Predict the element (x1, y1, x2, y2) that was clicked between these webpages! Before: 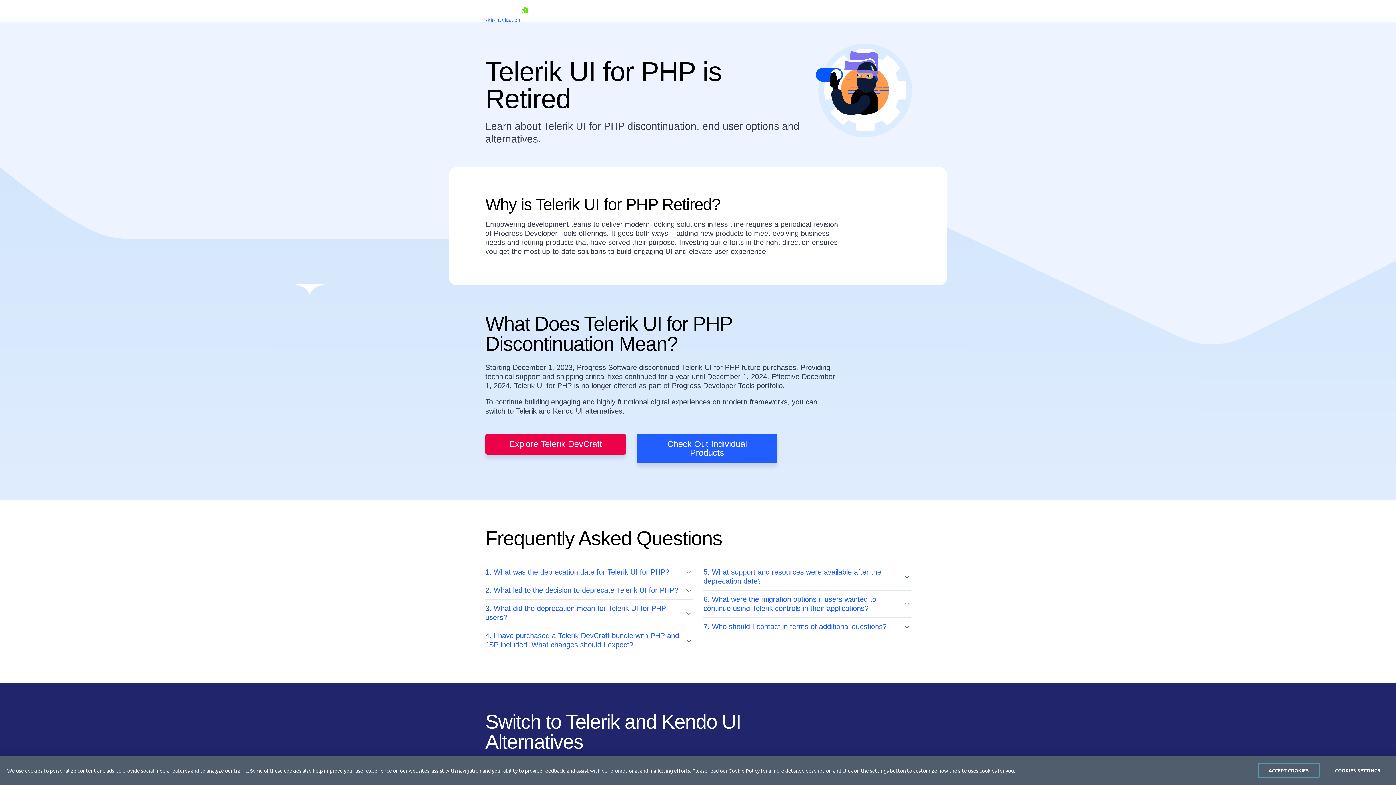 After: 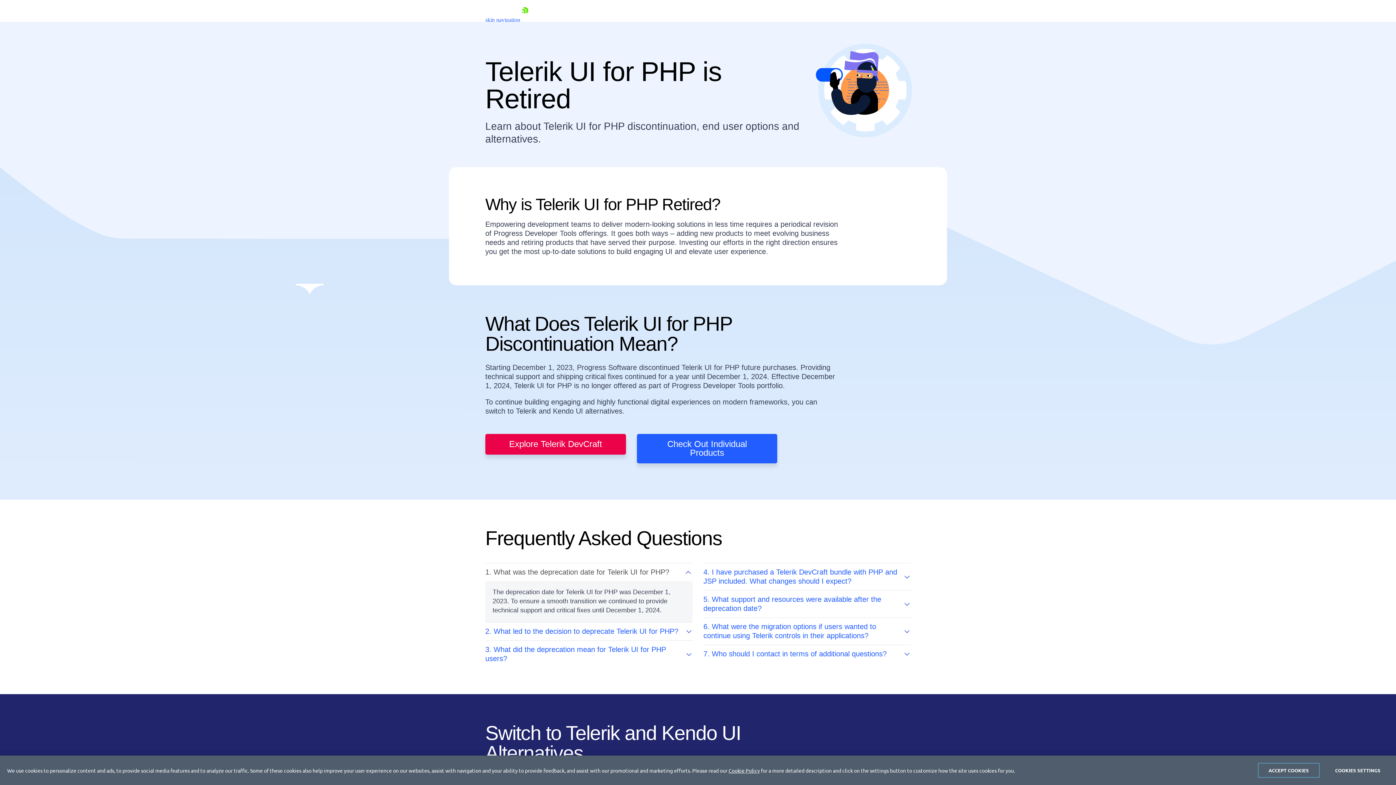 Action: bbox: (485, 563, 692, 577) label: 1. What was the deprecation date for Telerik UI for PHP?